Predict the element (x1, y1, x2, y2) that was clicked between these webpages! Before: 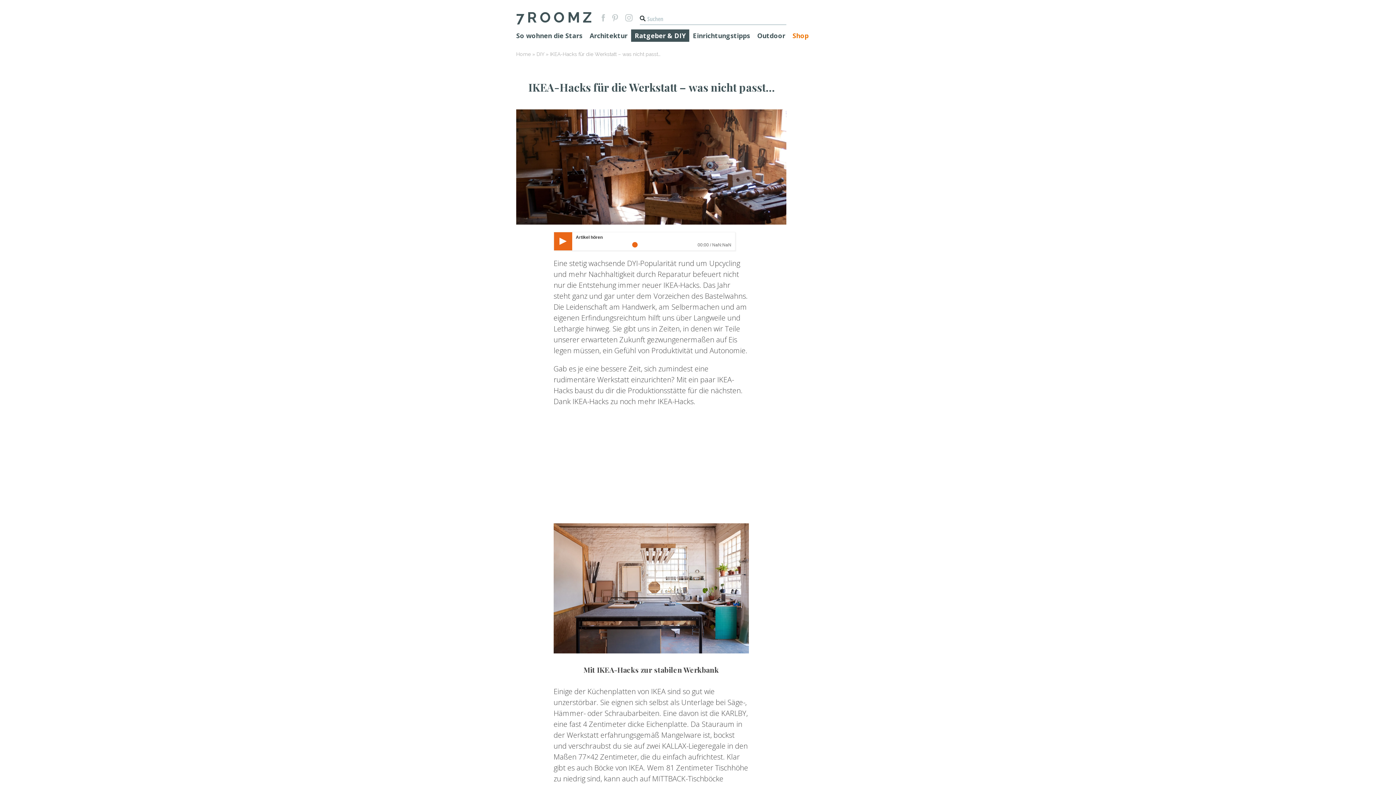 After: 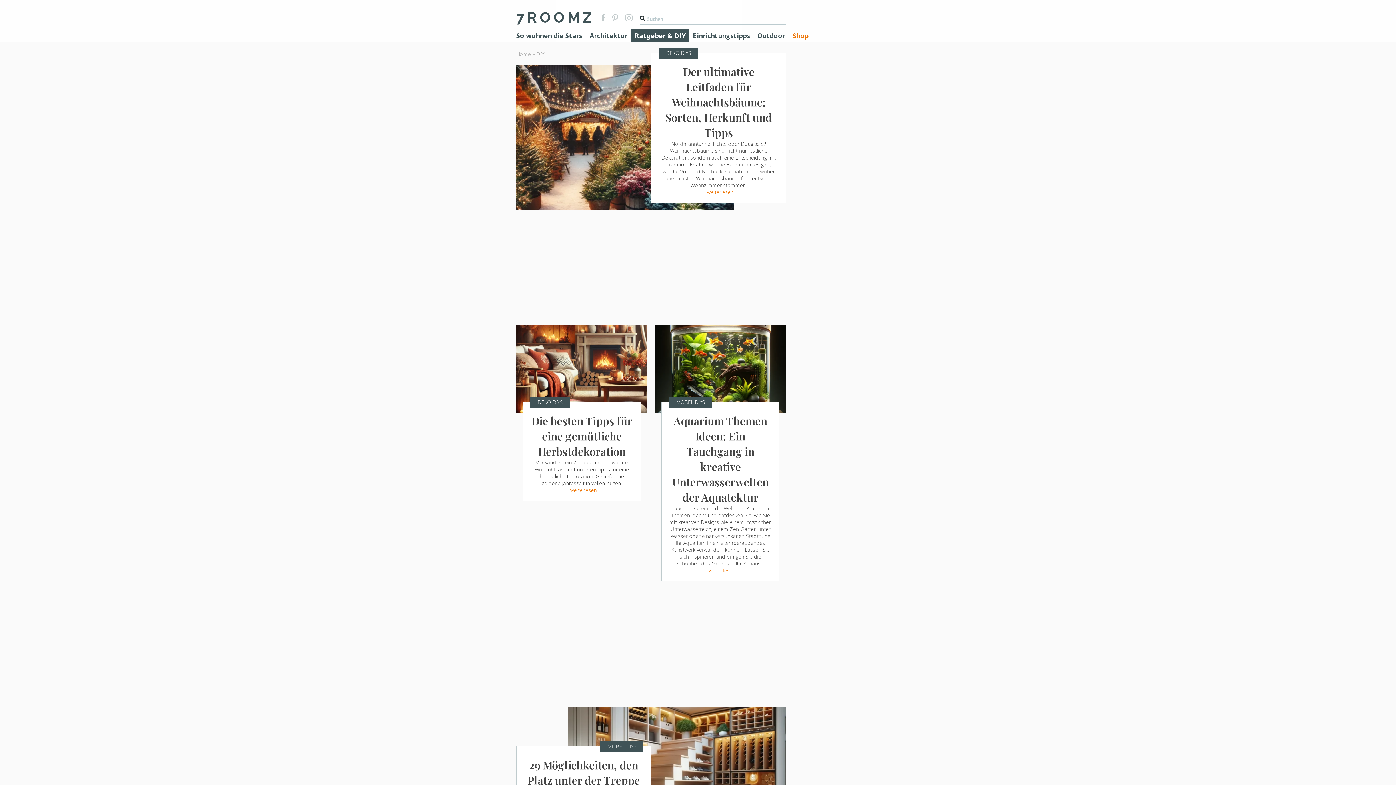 Action: label: DIY bbox: (536, 51, 544, 57)